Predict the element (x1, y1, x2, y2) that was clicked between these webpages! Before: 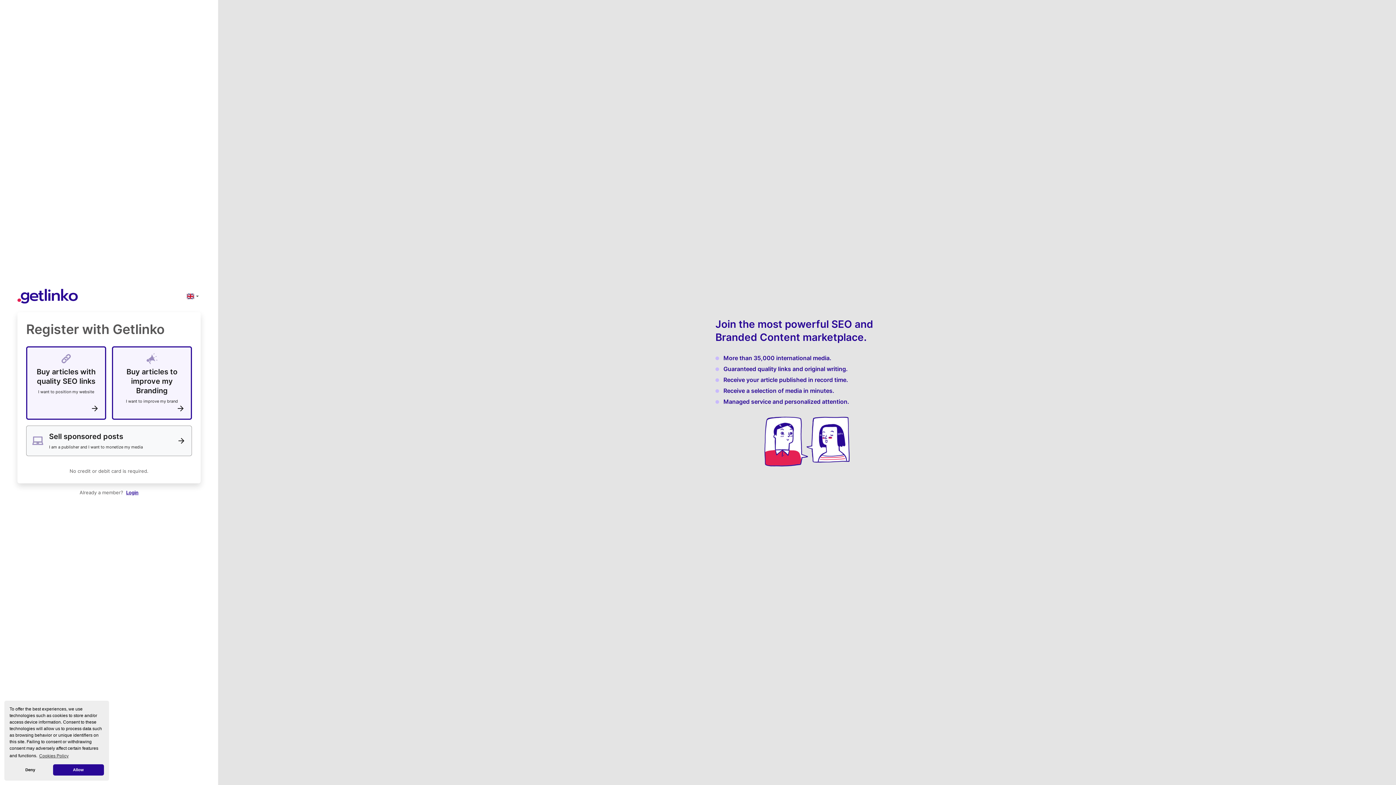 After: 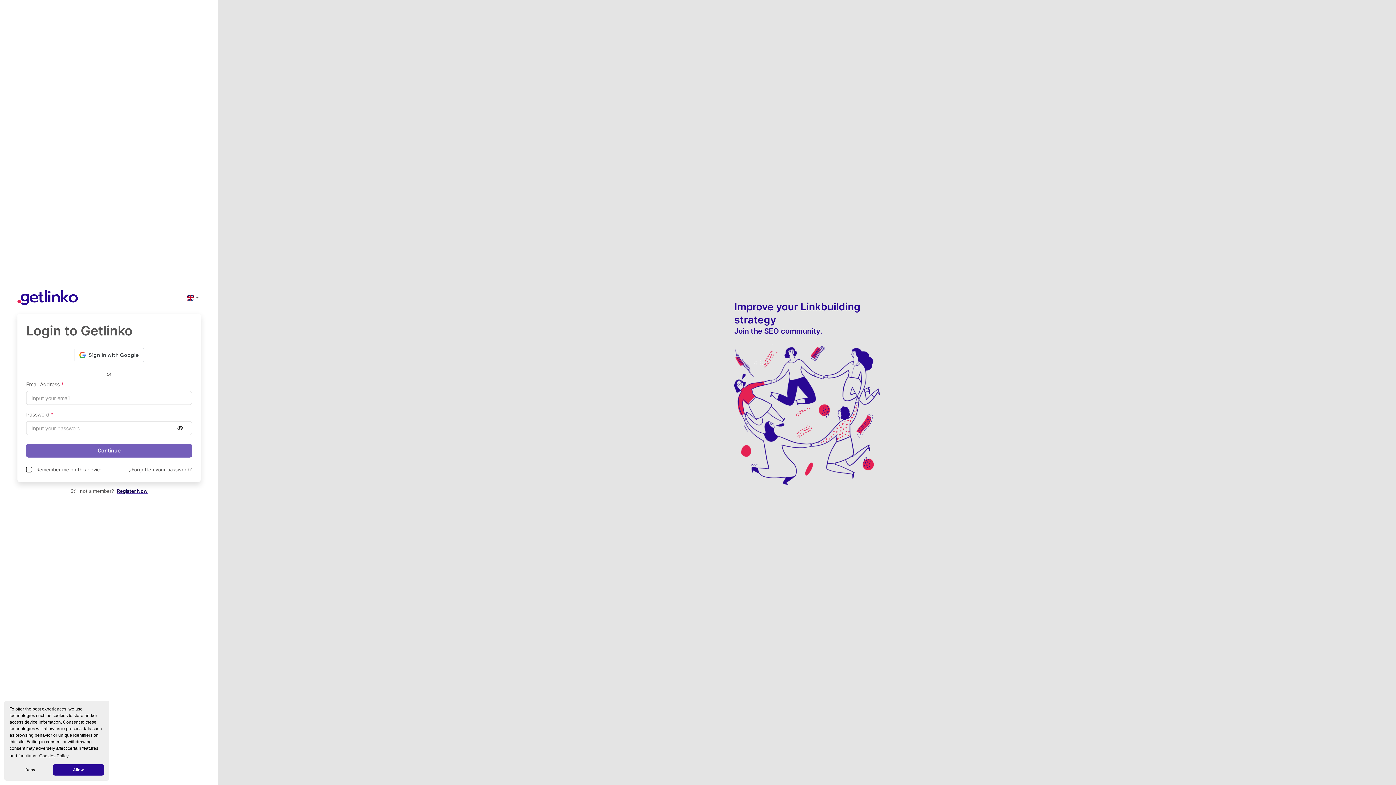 Action: bbox: (126, 489, 138, 495) label: Login